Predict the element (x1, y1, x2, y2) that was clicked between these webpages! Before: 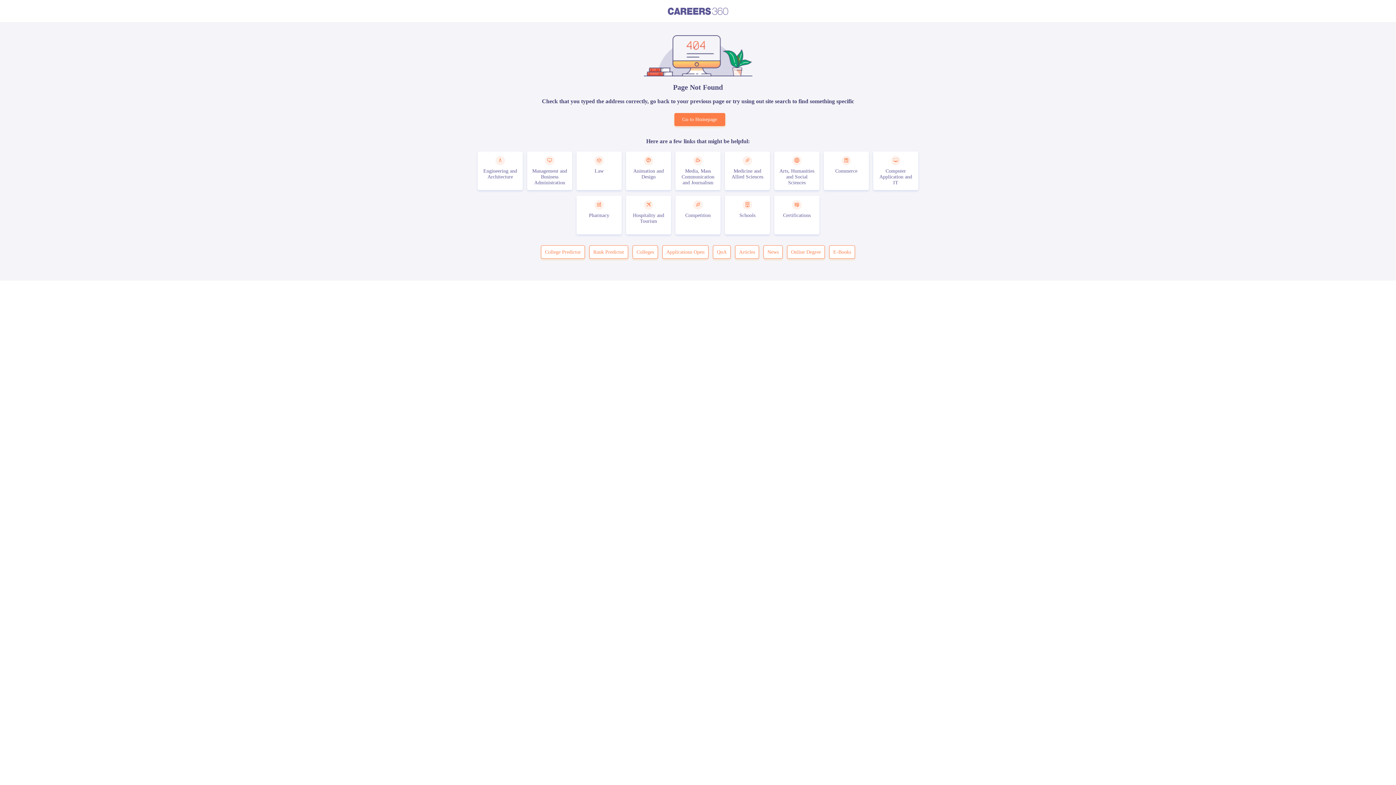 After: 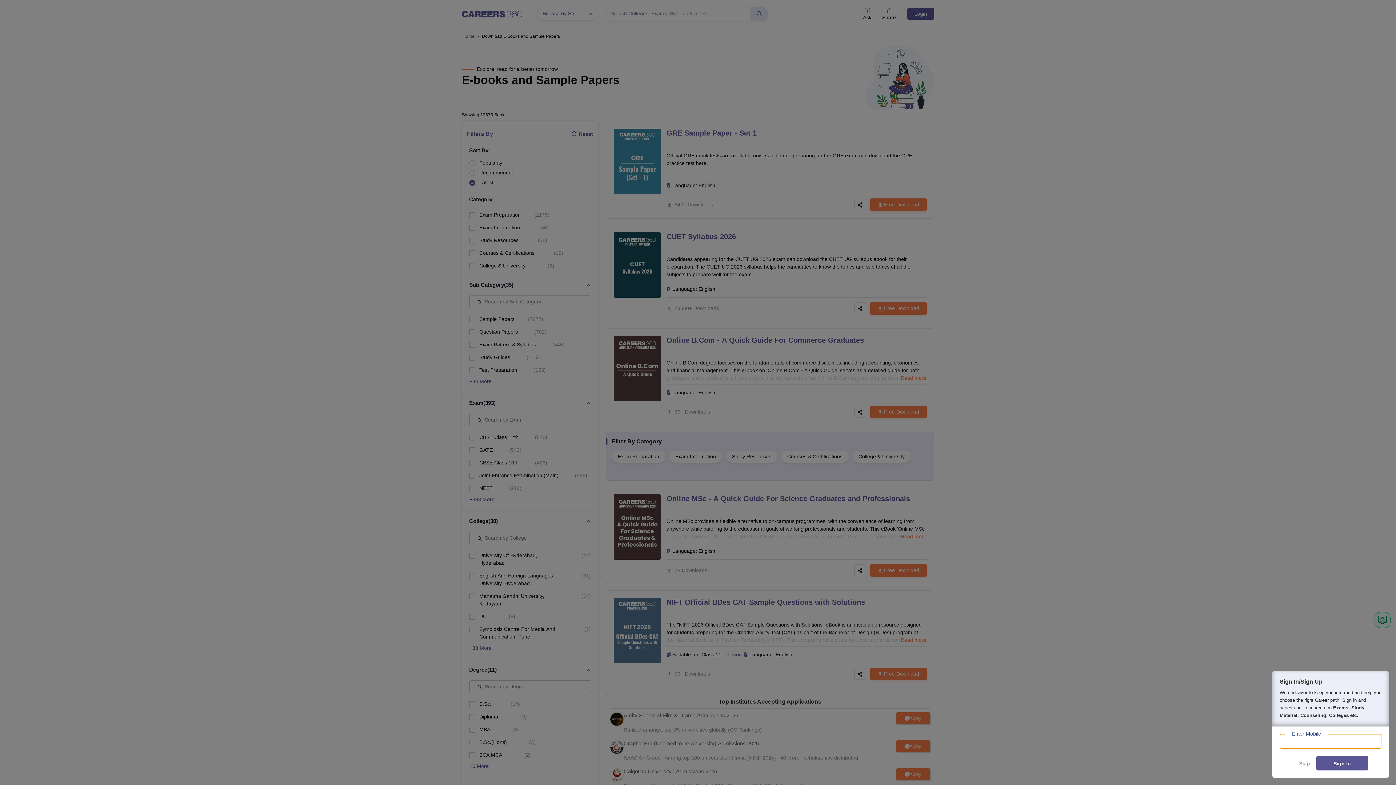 Action: bbox: (829, 245, 855, 259) label: E-Books